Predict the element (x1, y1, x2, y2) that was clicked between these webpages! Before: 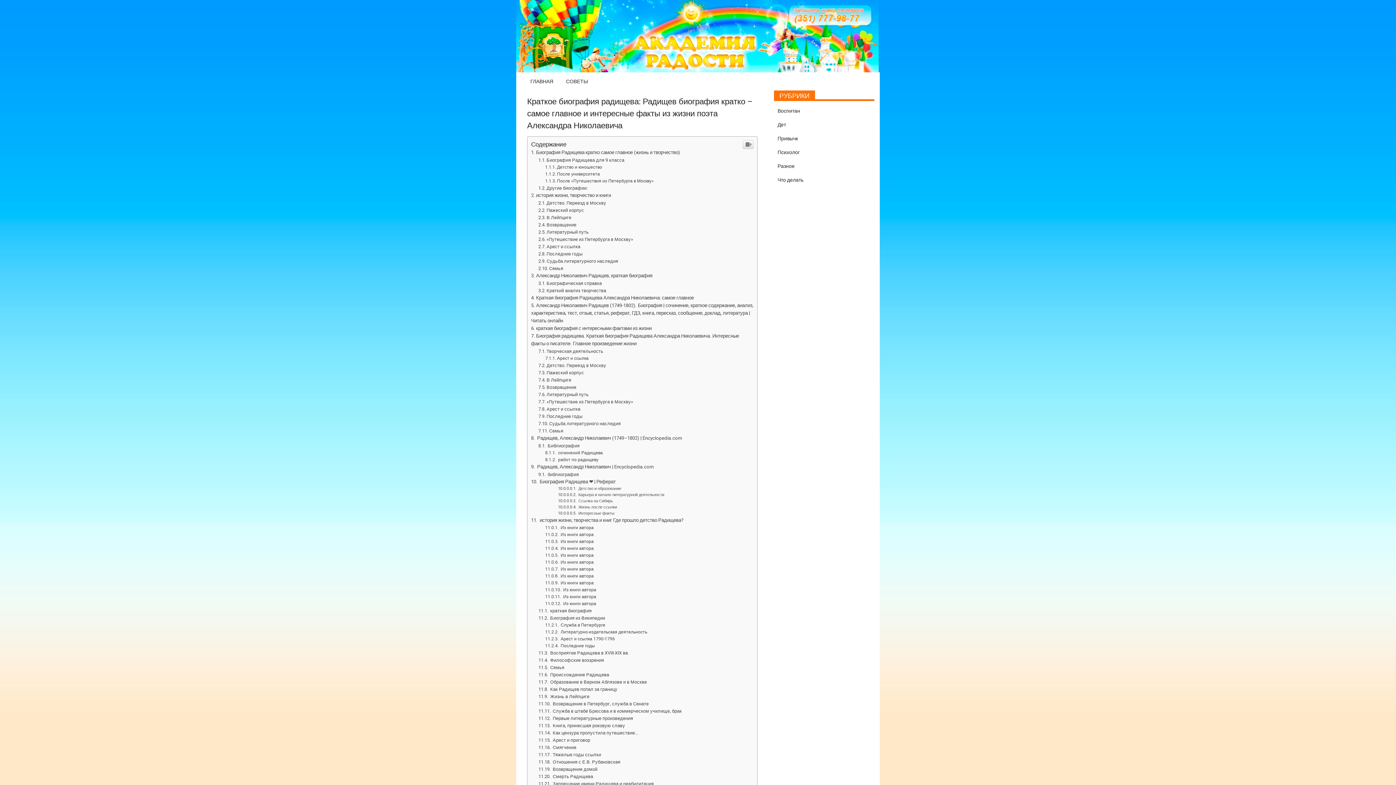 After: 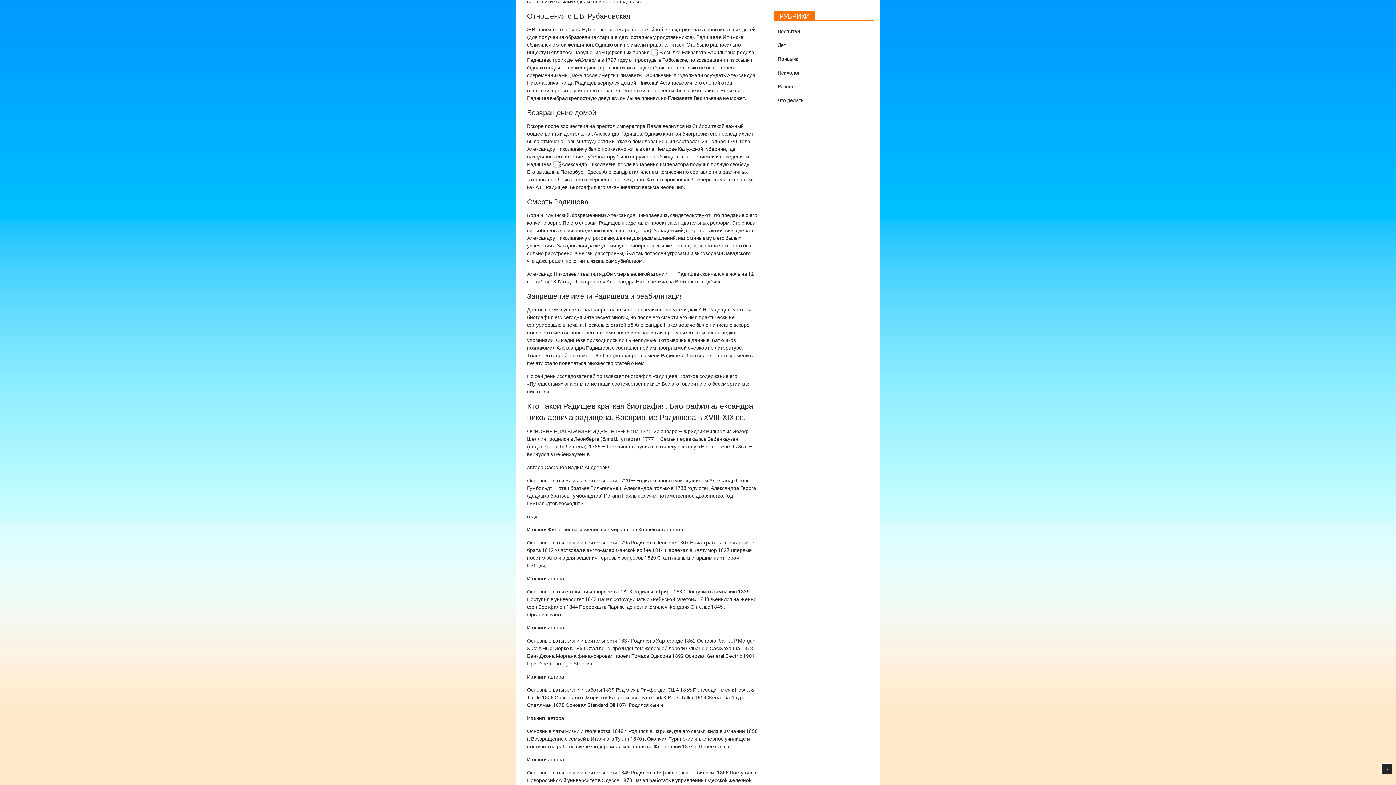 Action: bbox: (538, 759, 620, 765) label:  Отношения с Е.В. Рубановская